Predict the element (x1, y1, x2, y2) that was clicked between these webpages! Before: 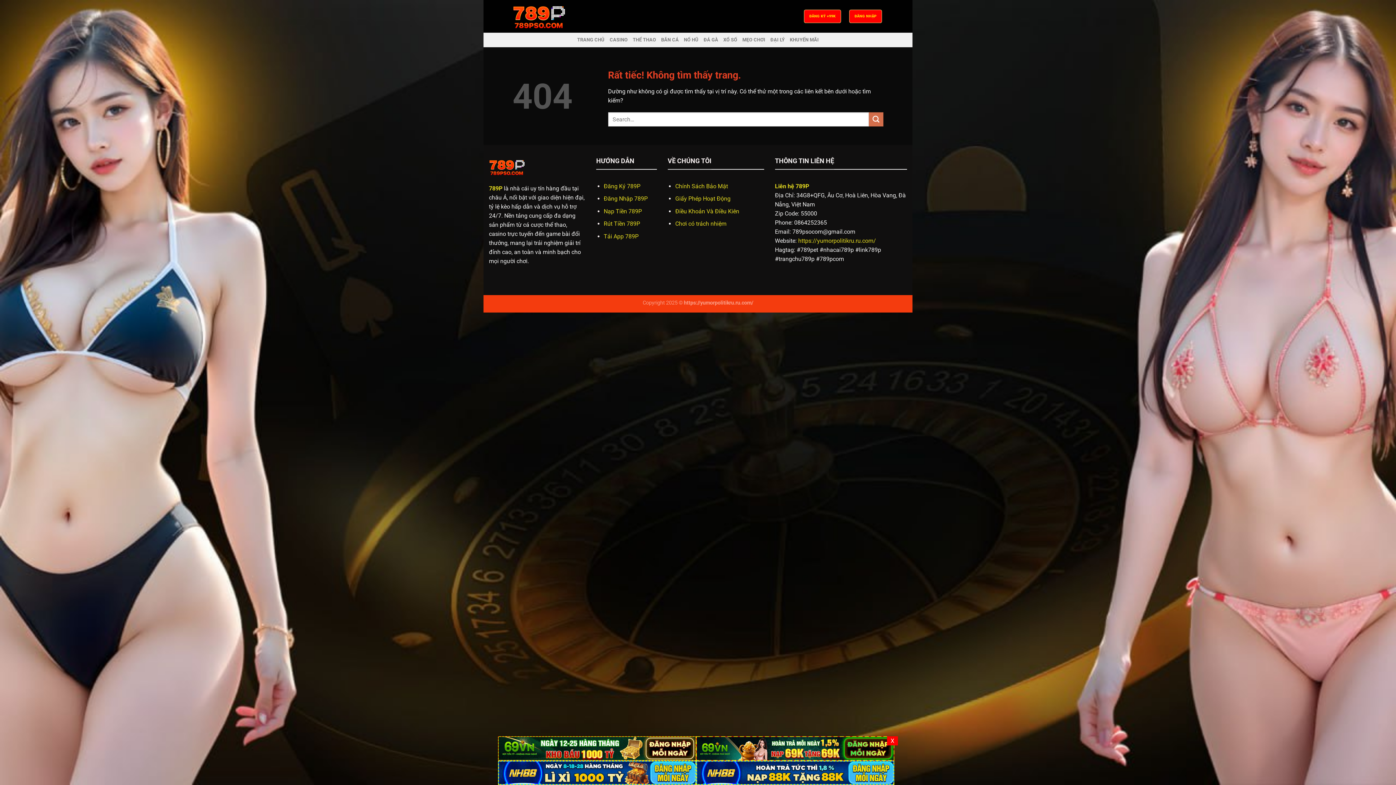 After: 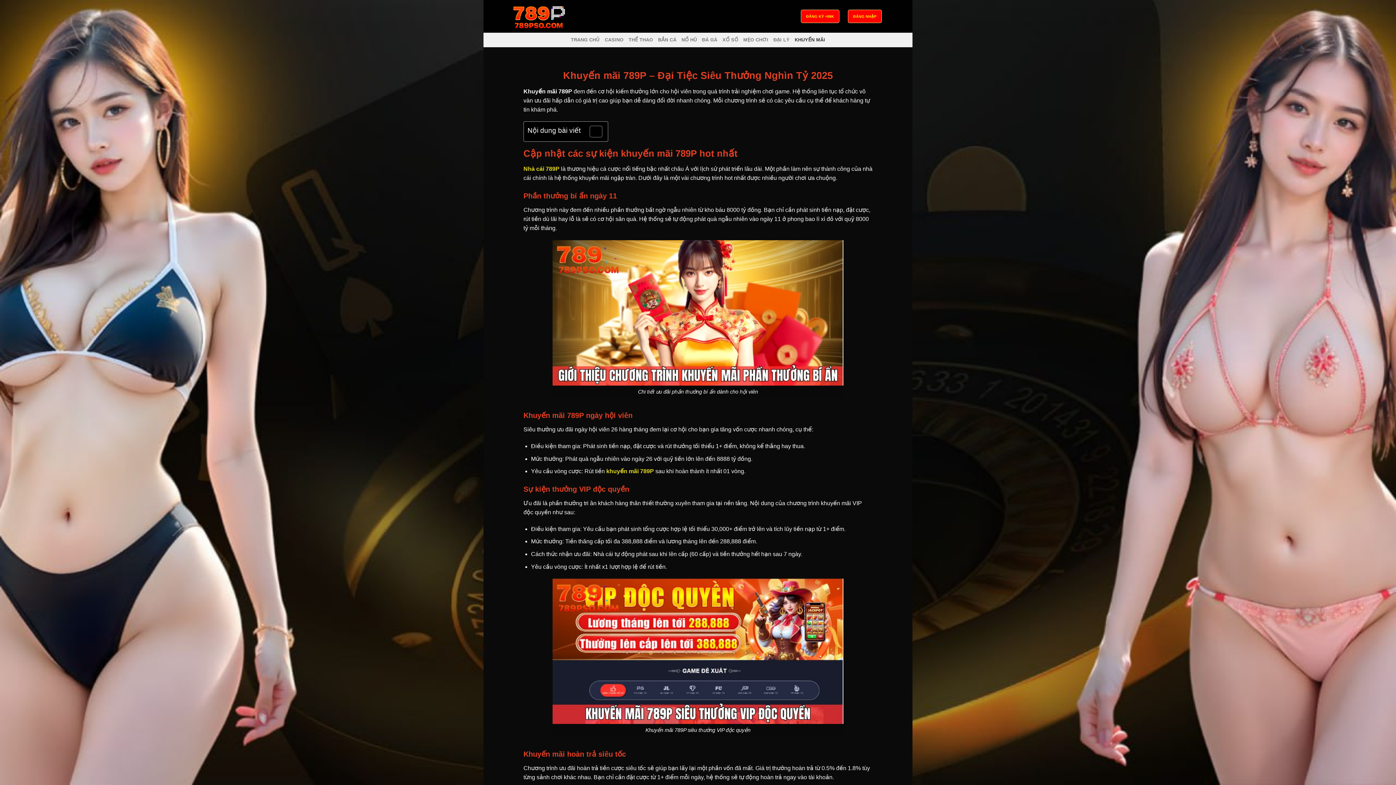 Action: bbox: (790, 32, 818, 47) label: KHUYẾN MÃI